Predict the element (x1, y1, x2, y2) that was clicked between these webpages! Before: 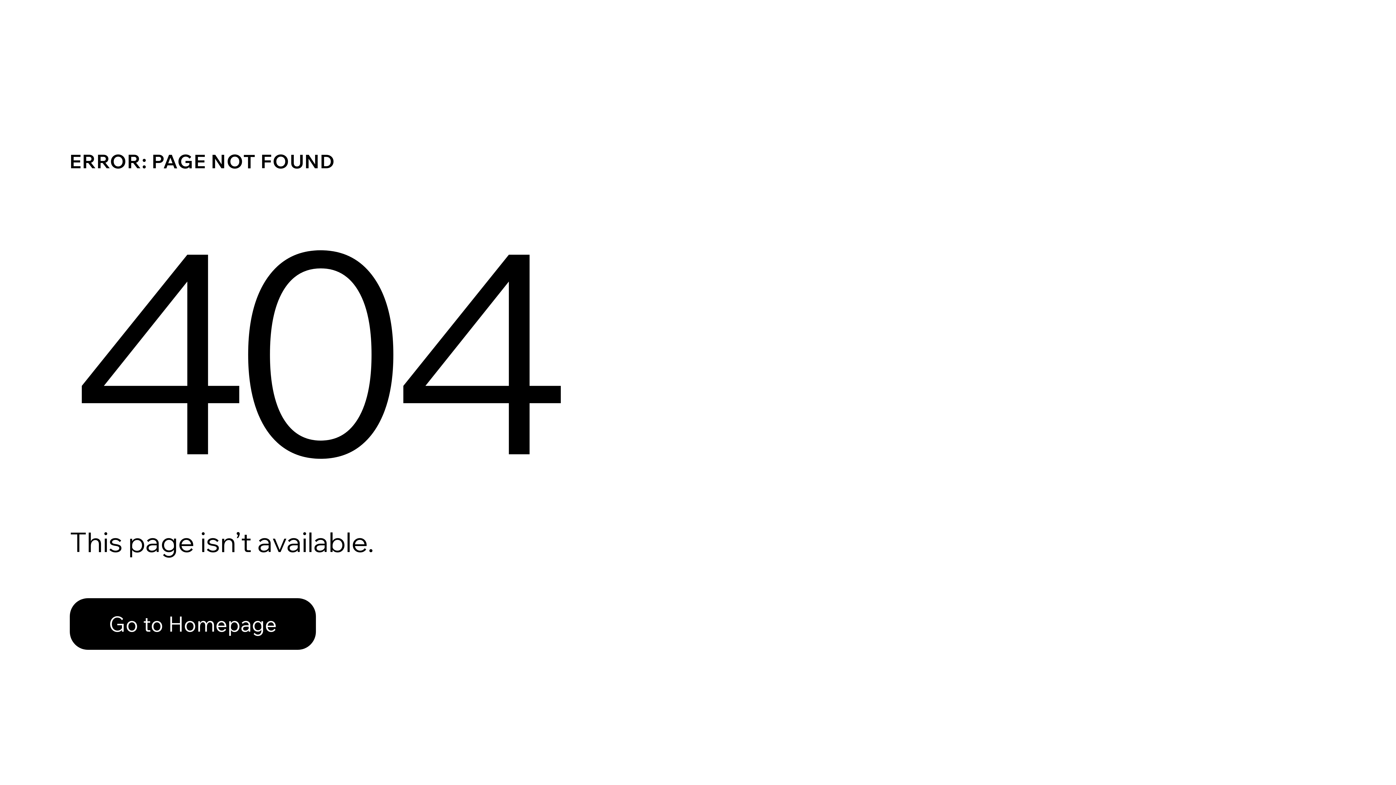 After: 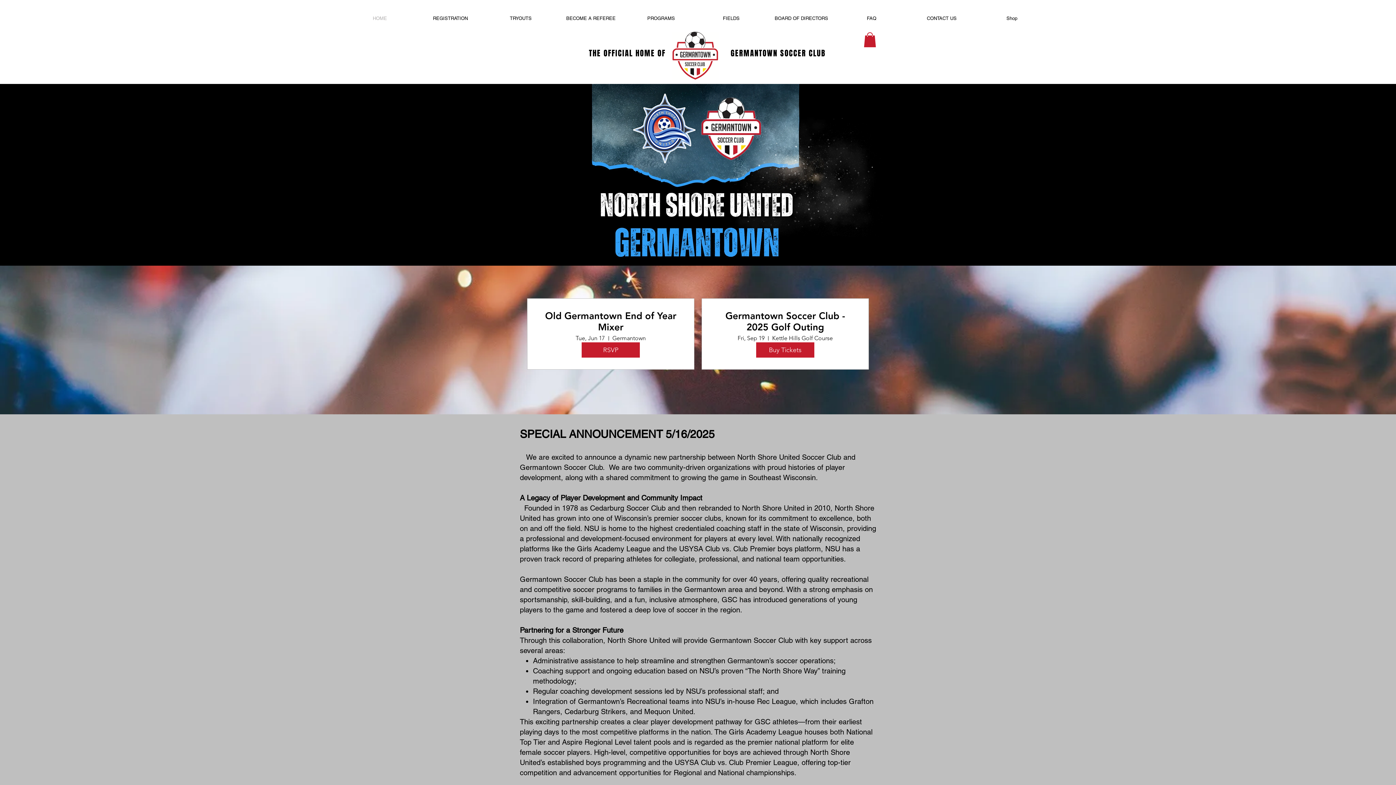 Action: label: Go to Homepage bbox: (69, 598, 316, 650)